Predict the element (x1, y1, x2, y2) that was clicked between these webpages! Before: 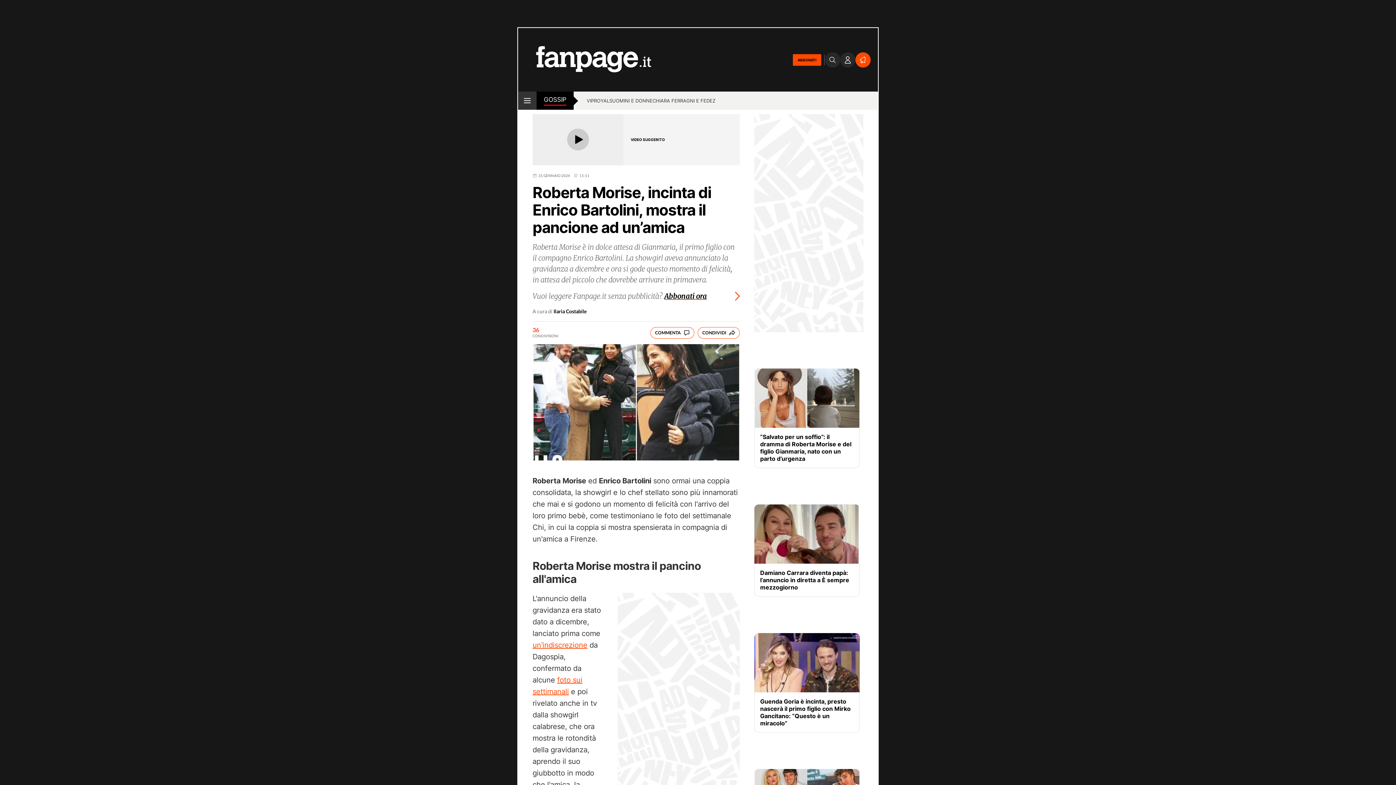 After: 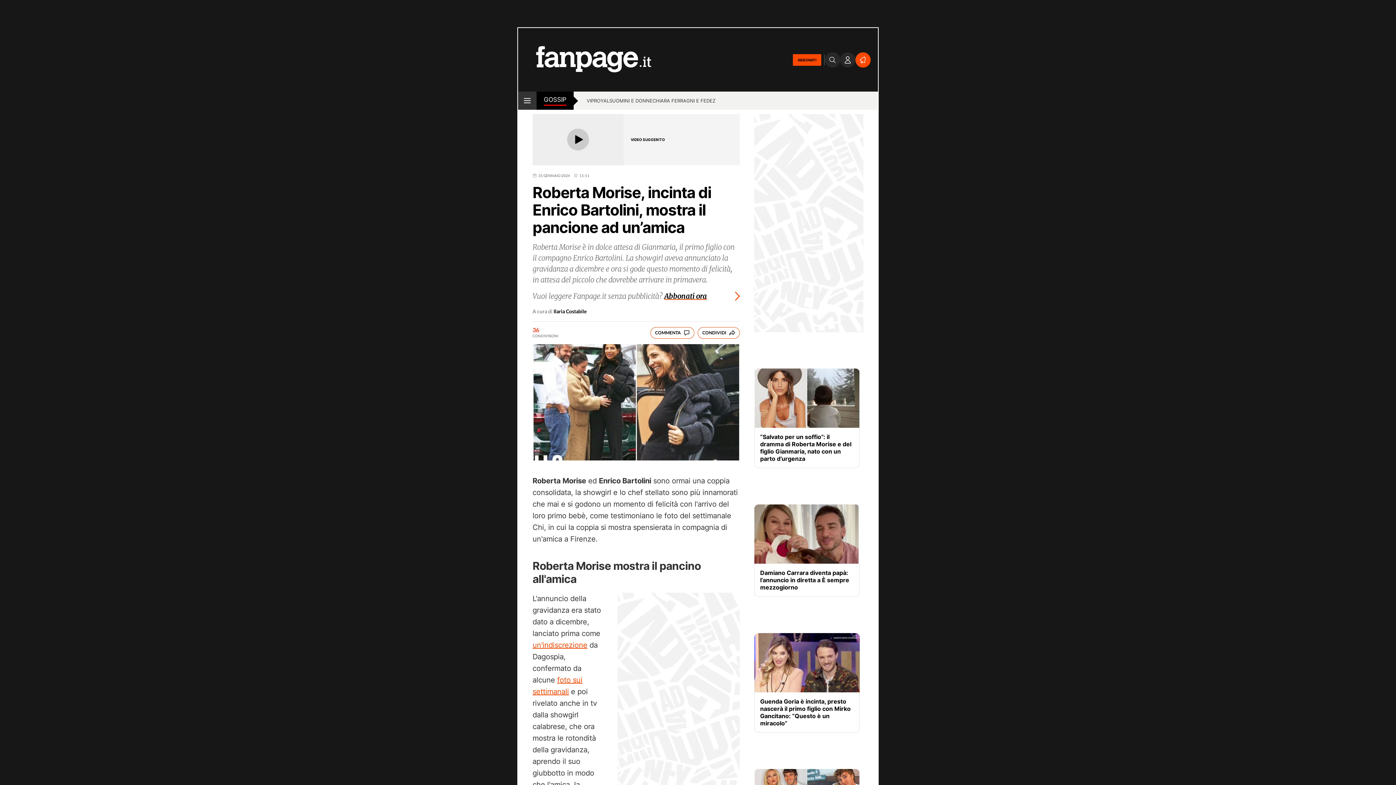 Action: bbox: (840, 52, 855, 67)